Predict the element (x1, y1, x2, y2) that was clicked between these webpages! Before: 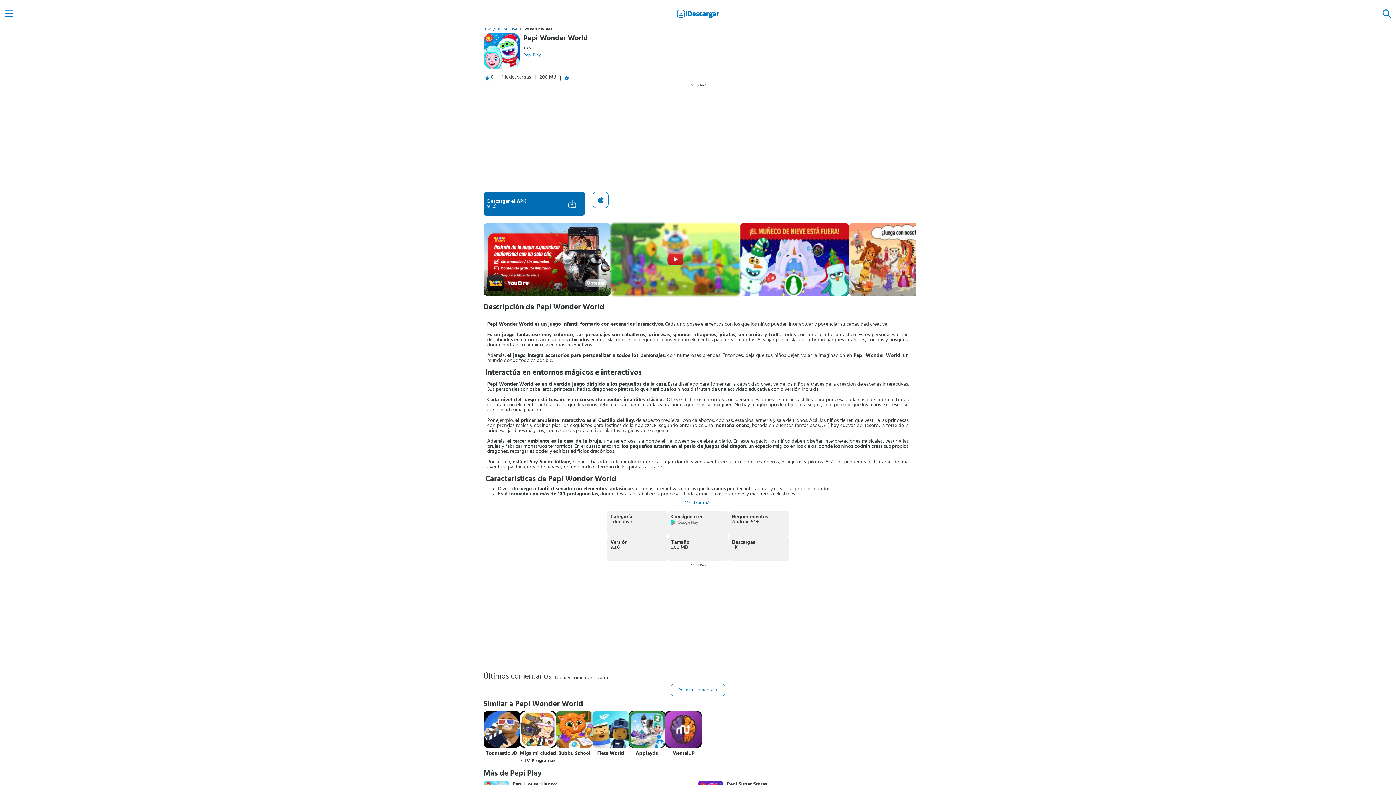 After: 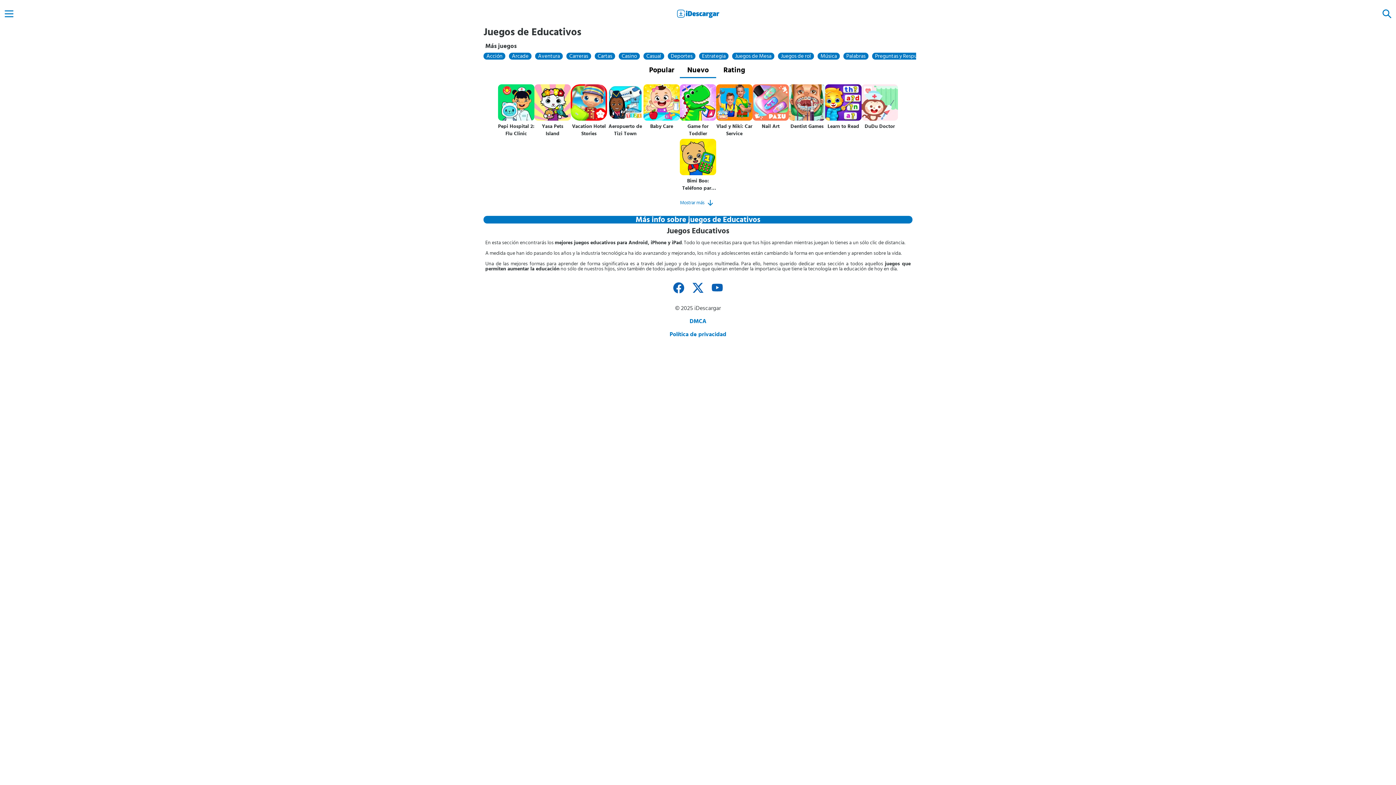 Action: bbox: (494, 27, 514, 30) label: EDUCATIVOS